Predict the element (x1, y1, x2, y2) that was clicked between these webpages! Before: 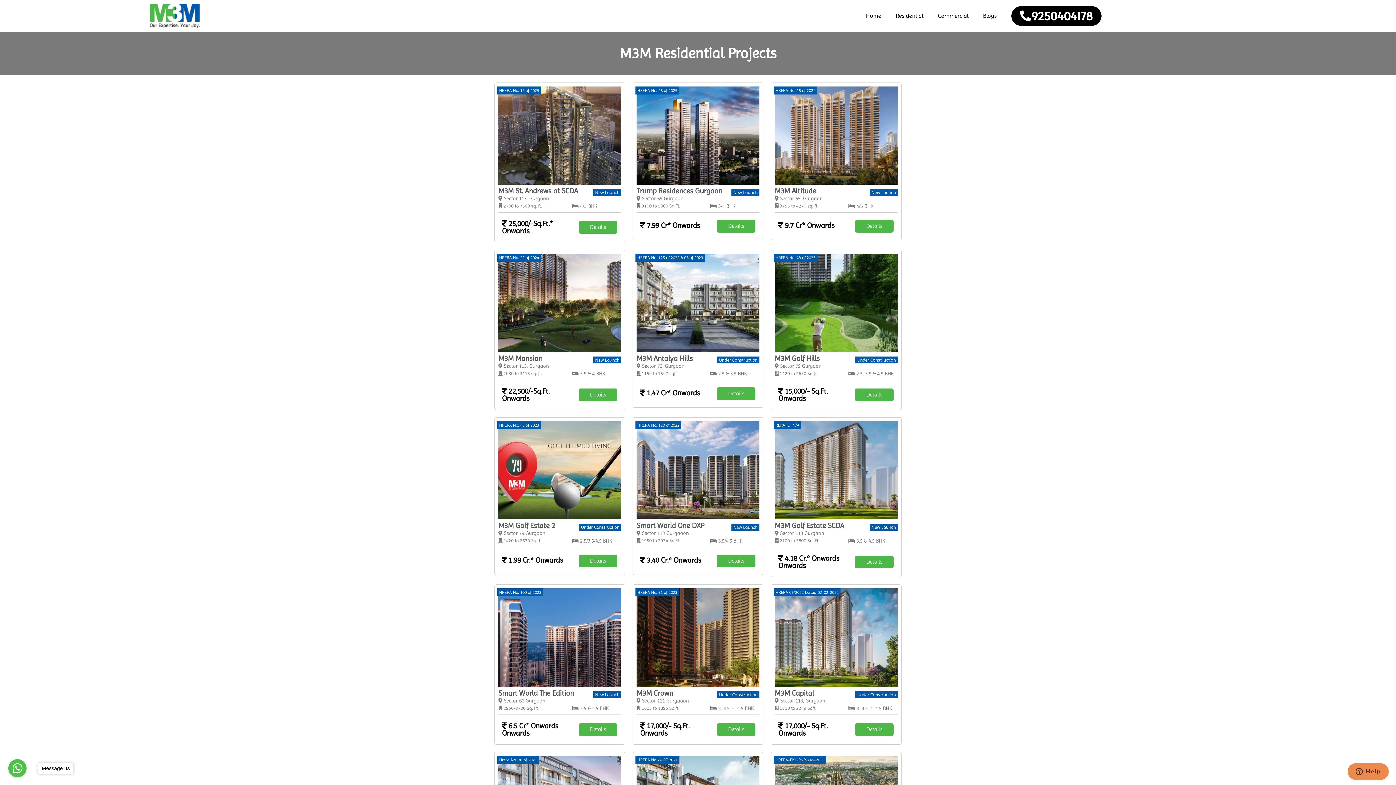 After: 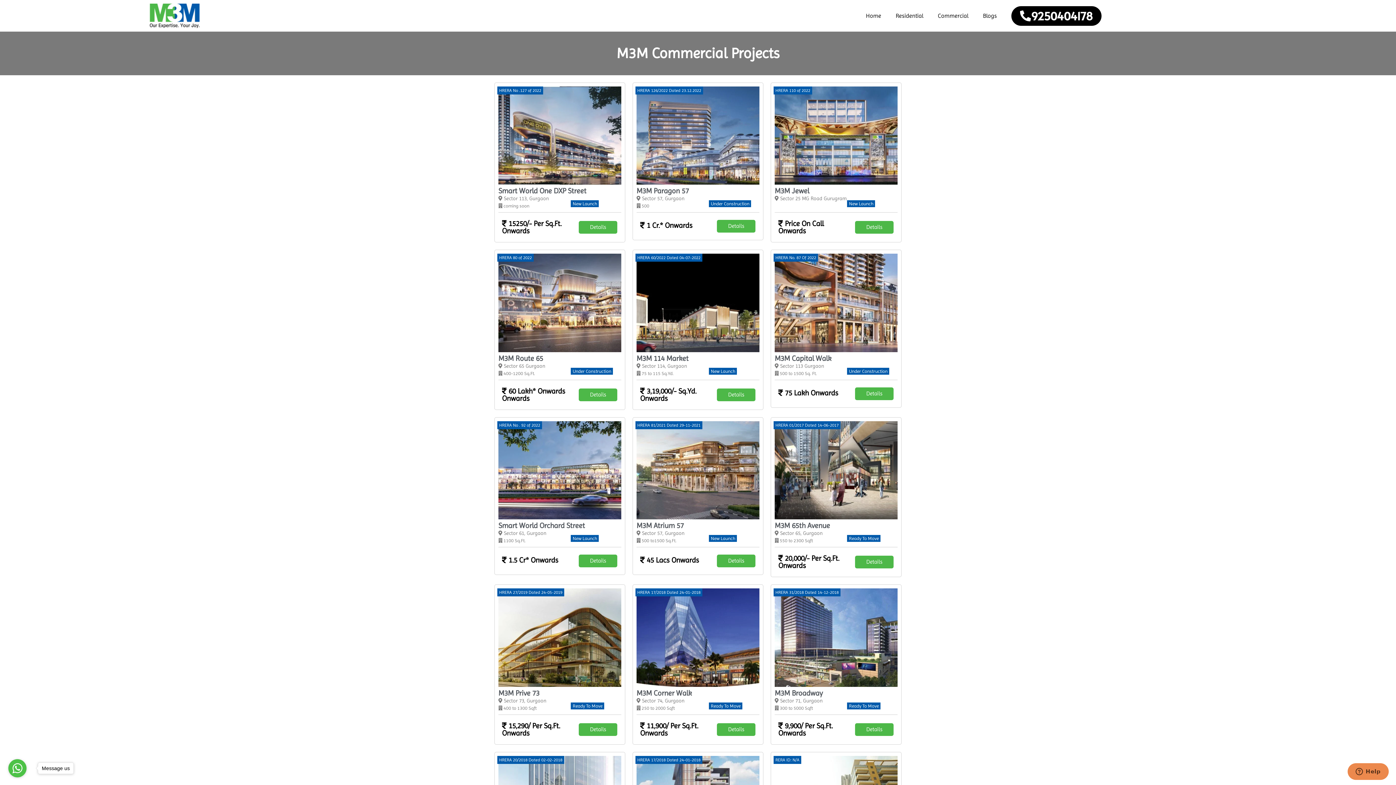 Action: label: Commercial bbox: (930, 7, 975, 24)